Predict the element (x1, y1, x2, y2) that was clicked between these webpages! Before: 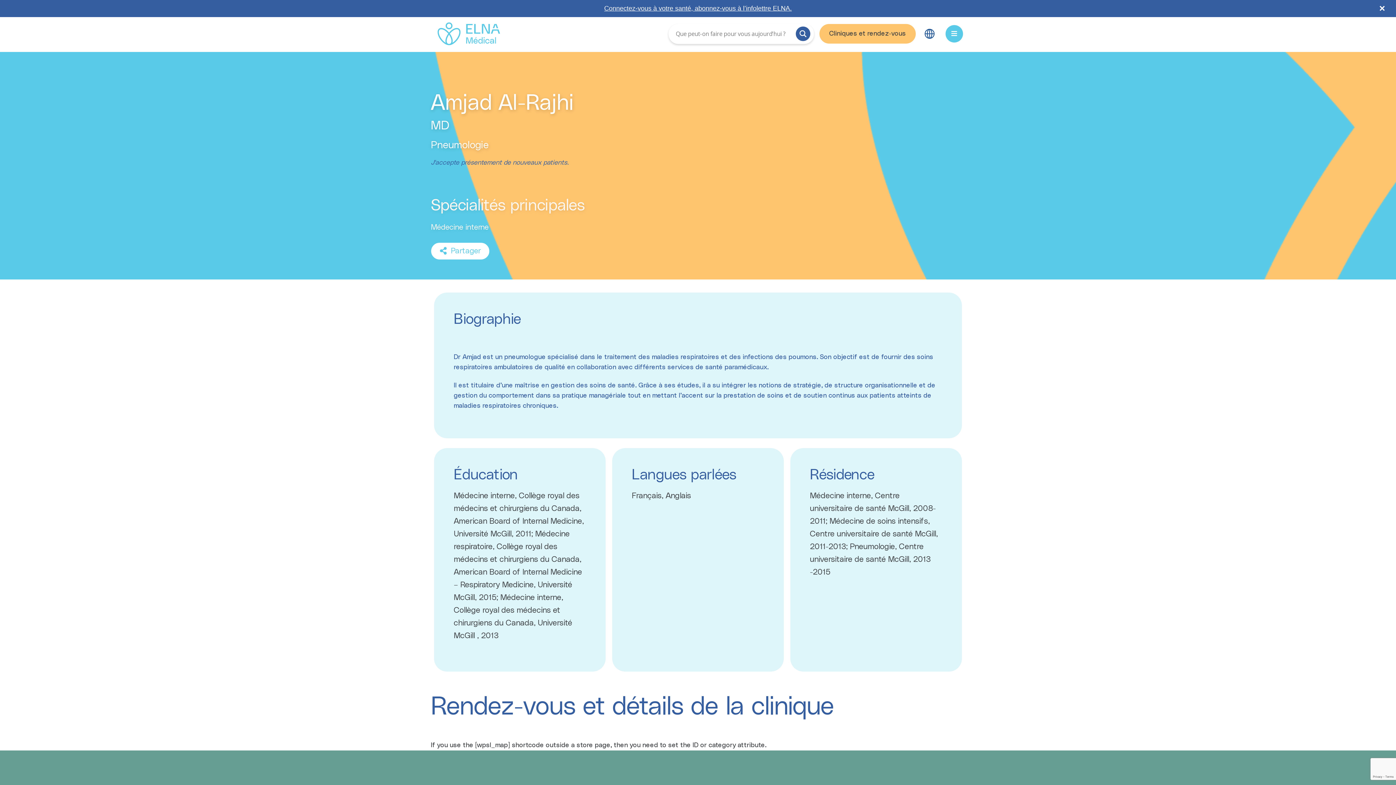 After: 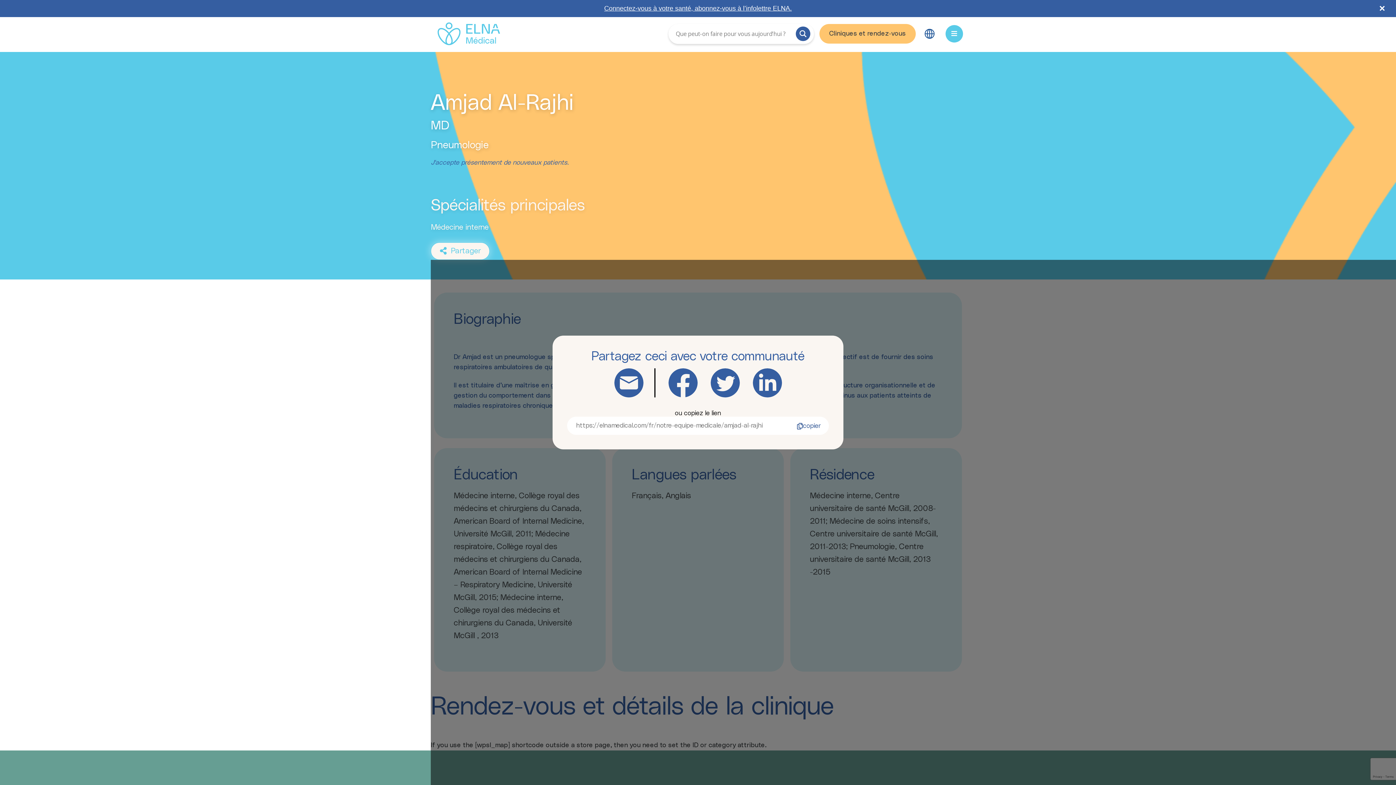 Action: label: Partager bbox: (430, 242, 489, 260)